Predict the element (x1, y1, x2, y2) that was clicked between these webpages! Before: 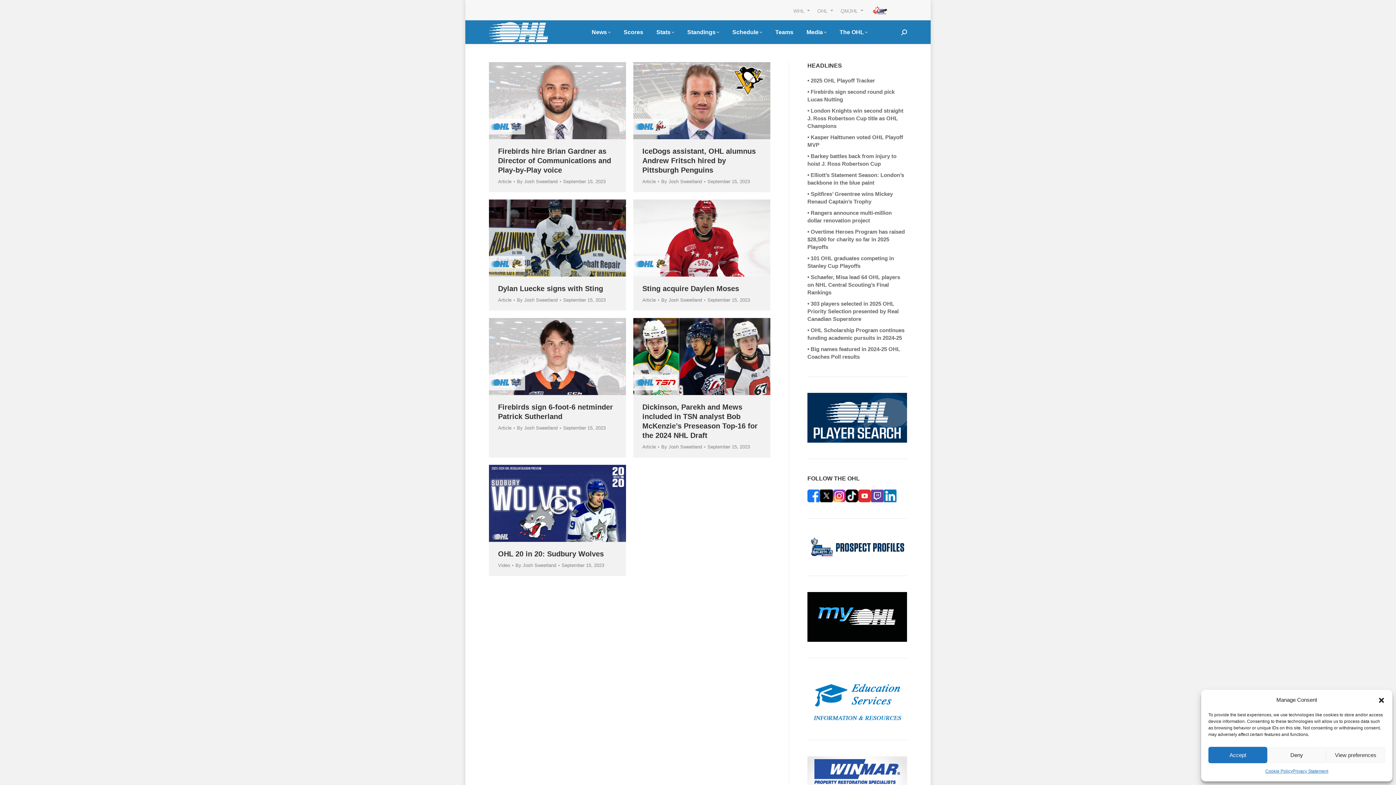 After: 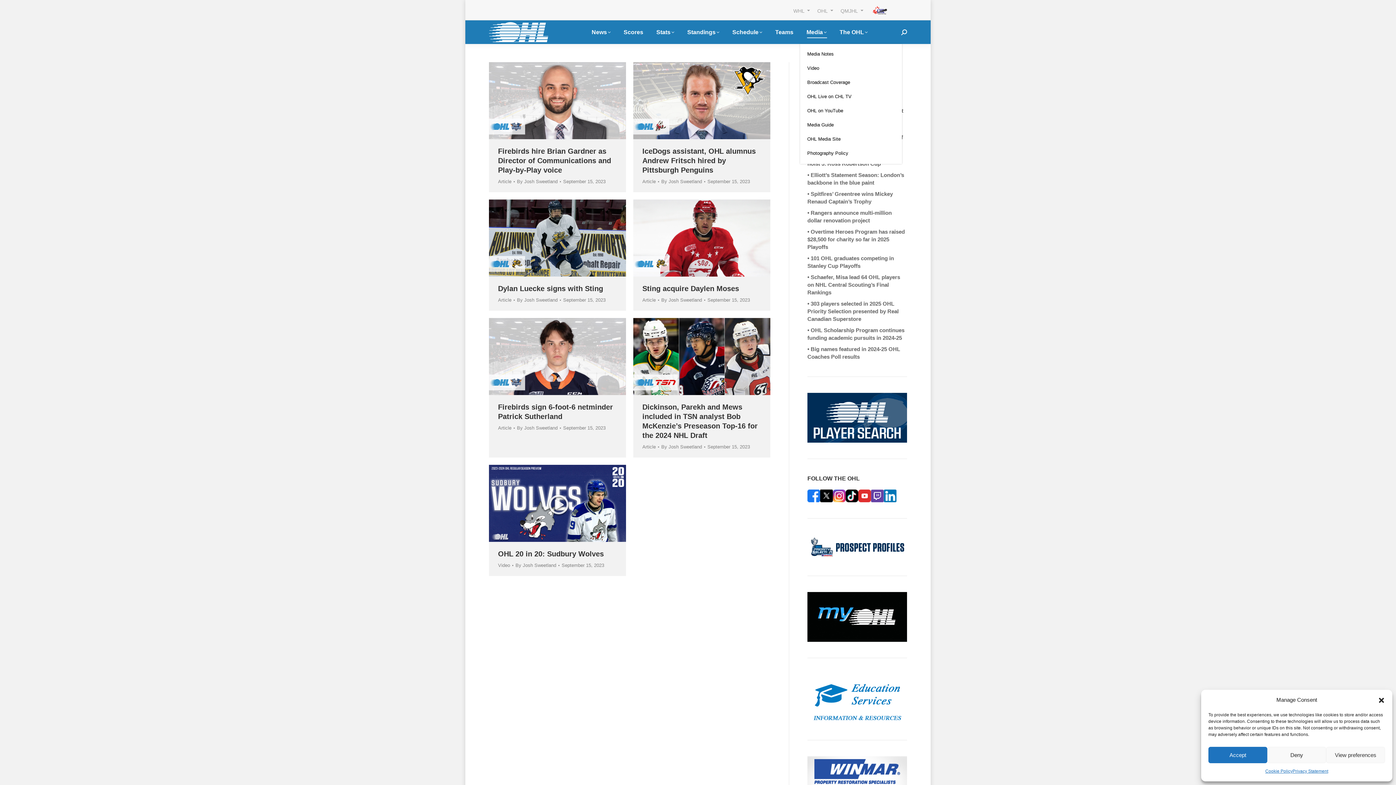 Action: label: Media bbox: (805, 26, 828, 37)